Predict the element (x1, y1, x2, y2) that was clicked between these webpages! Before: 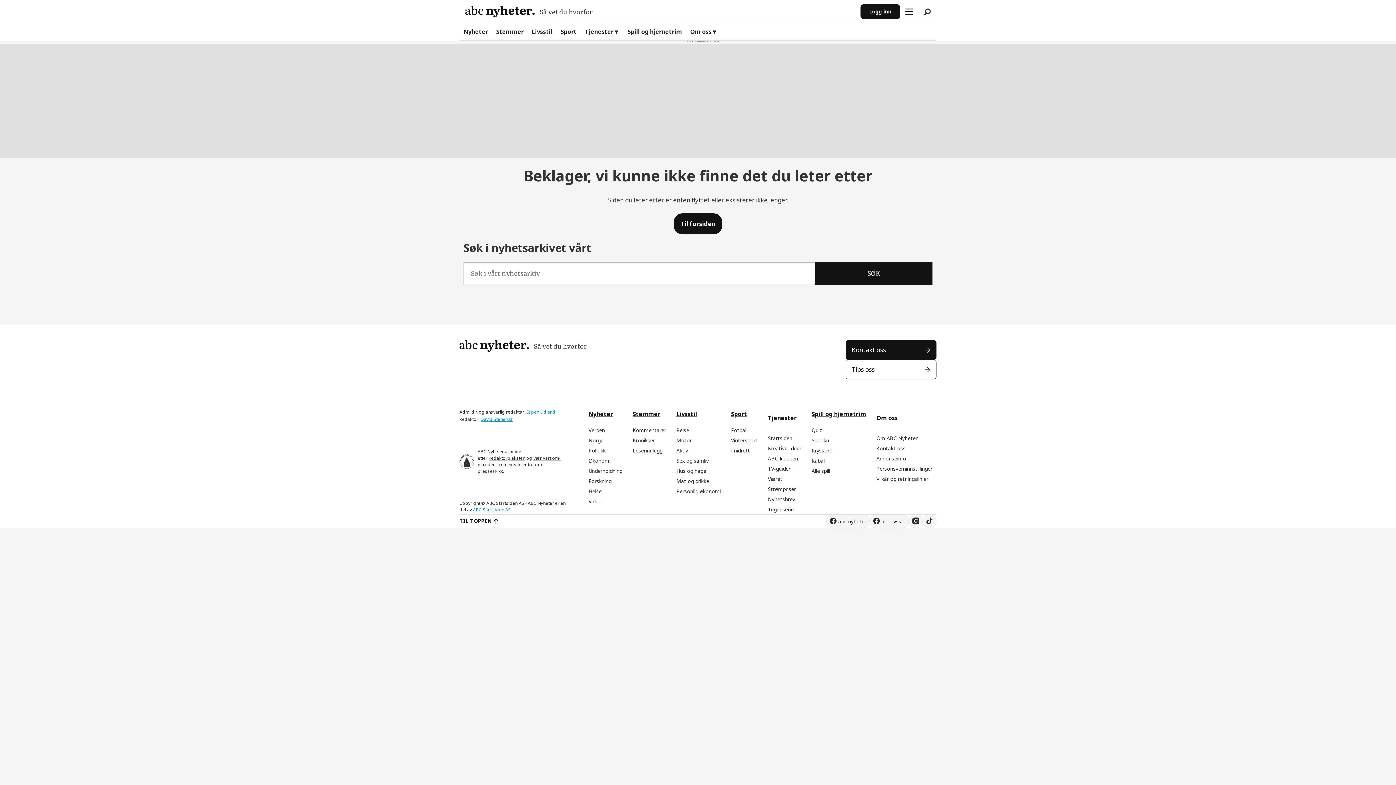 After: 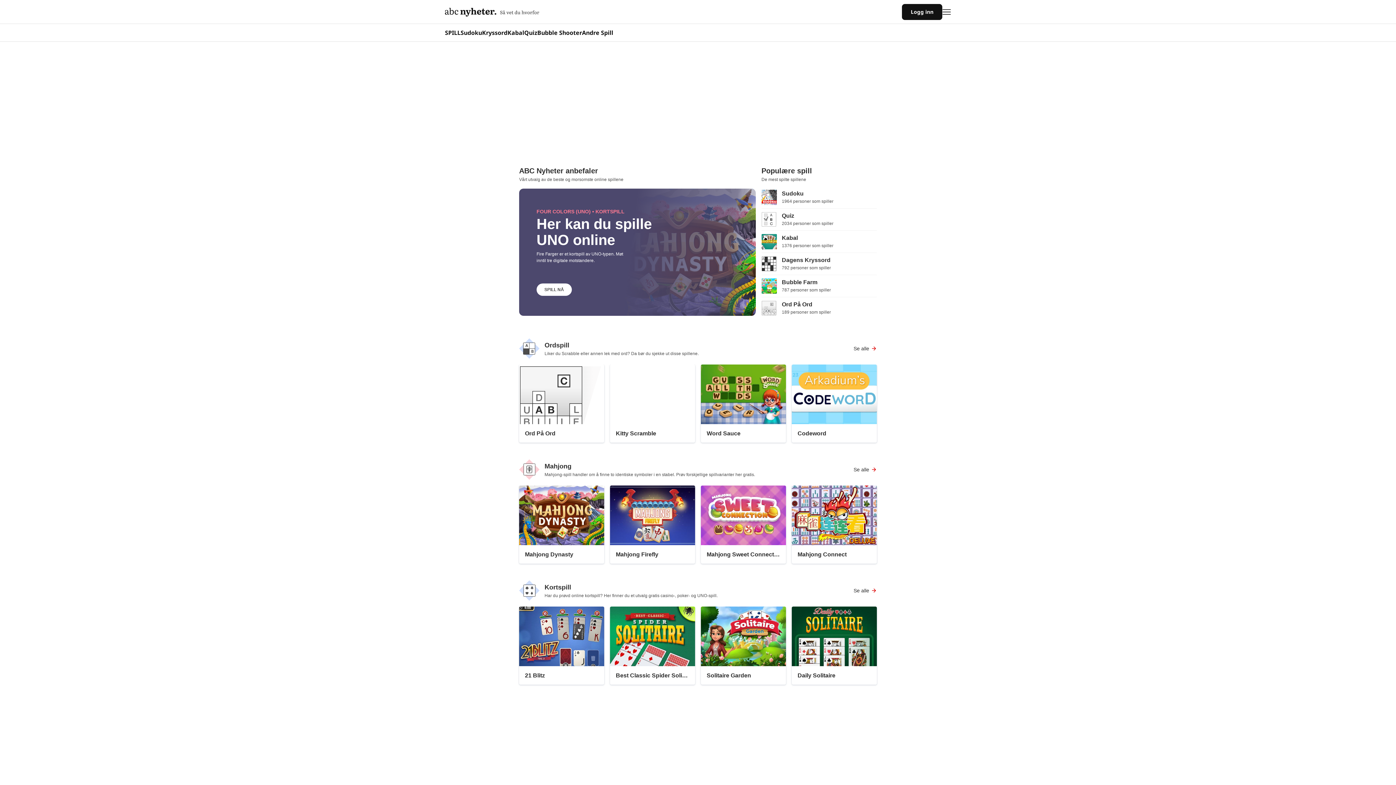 Action: label: Alle spill bbox: (811, 467, 830, 474)